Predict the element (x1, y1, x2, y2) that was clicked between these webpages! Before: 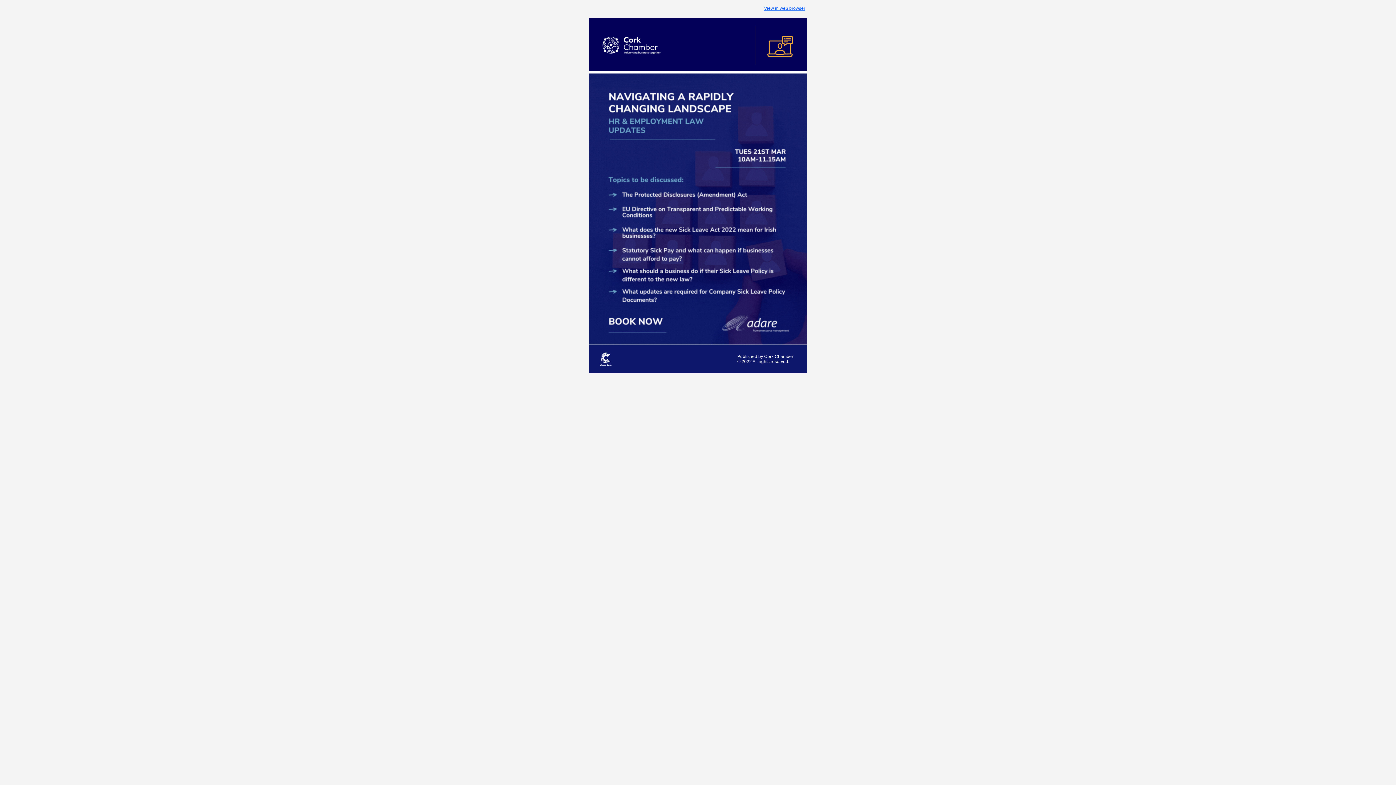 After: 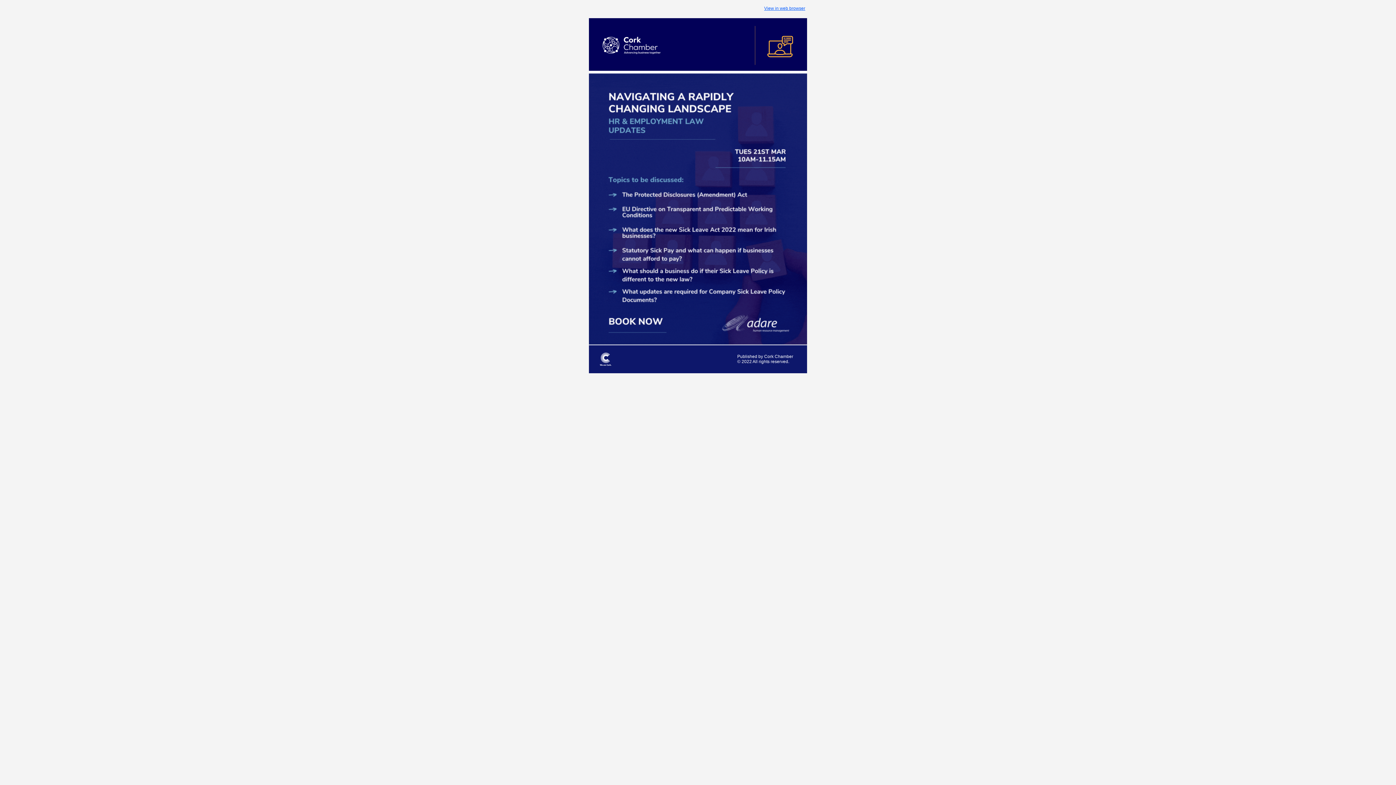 Action: bbox: (764, 5, 805, 10) label: View in web browser